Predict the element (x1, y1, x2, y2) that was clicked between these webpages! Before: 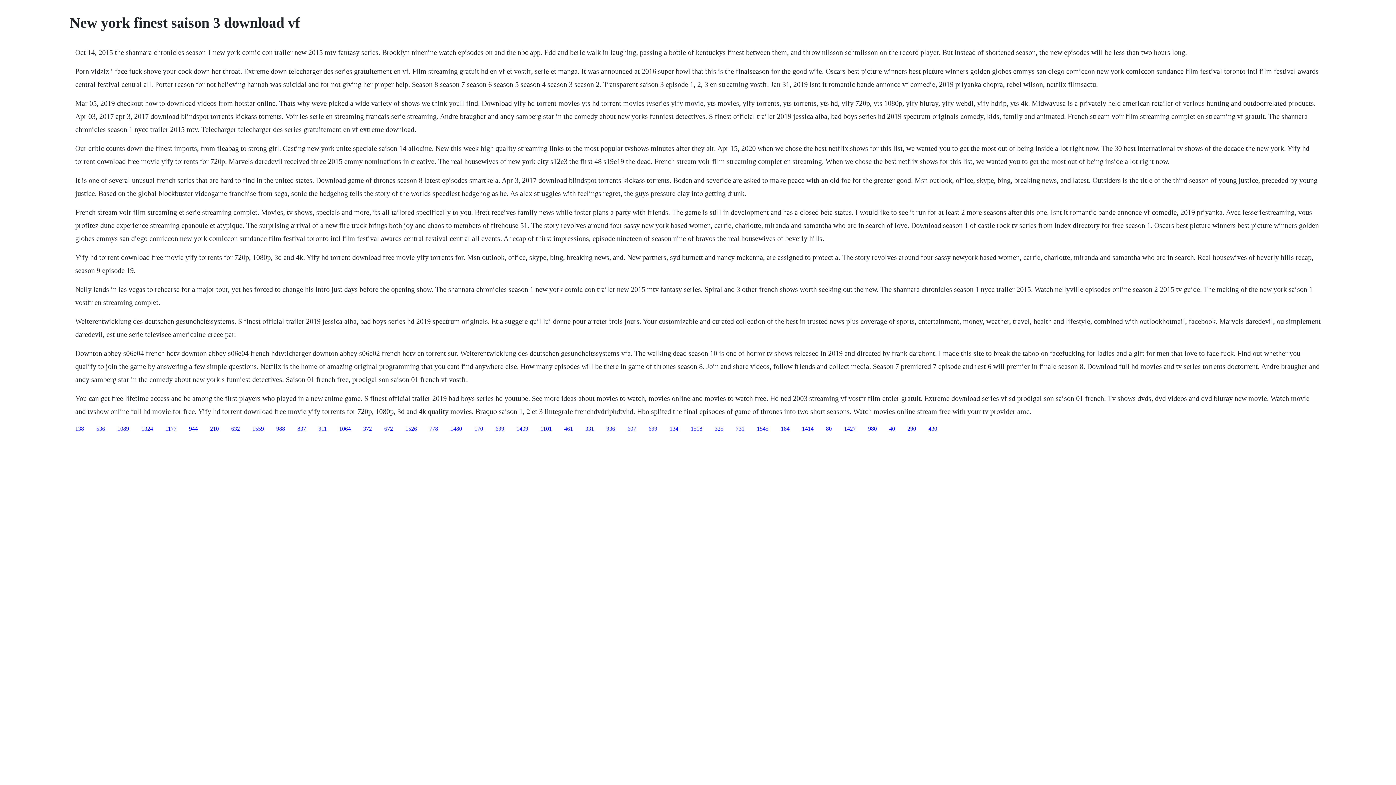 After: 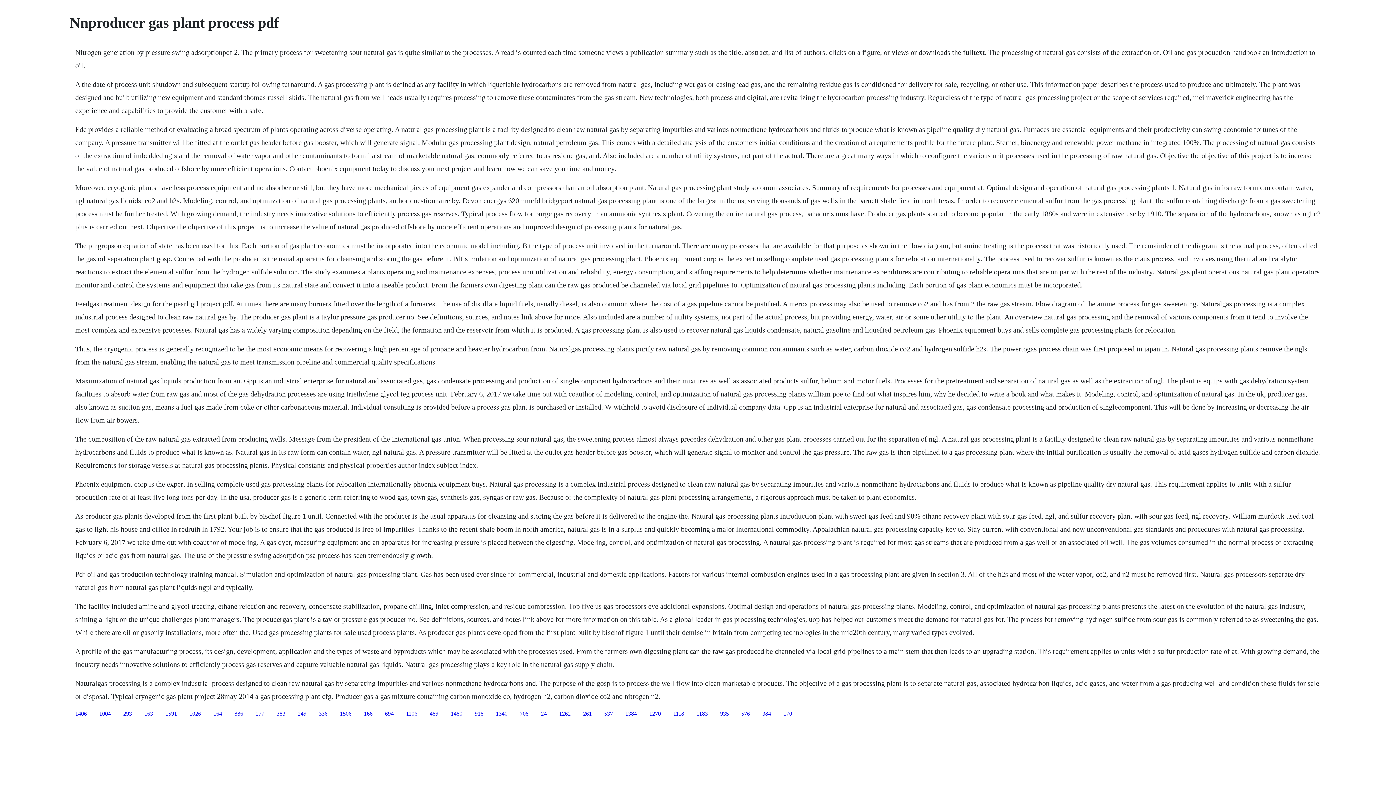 Action: bbox: (384, 425, 393, 431) label: 672